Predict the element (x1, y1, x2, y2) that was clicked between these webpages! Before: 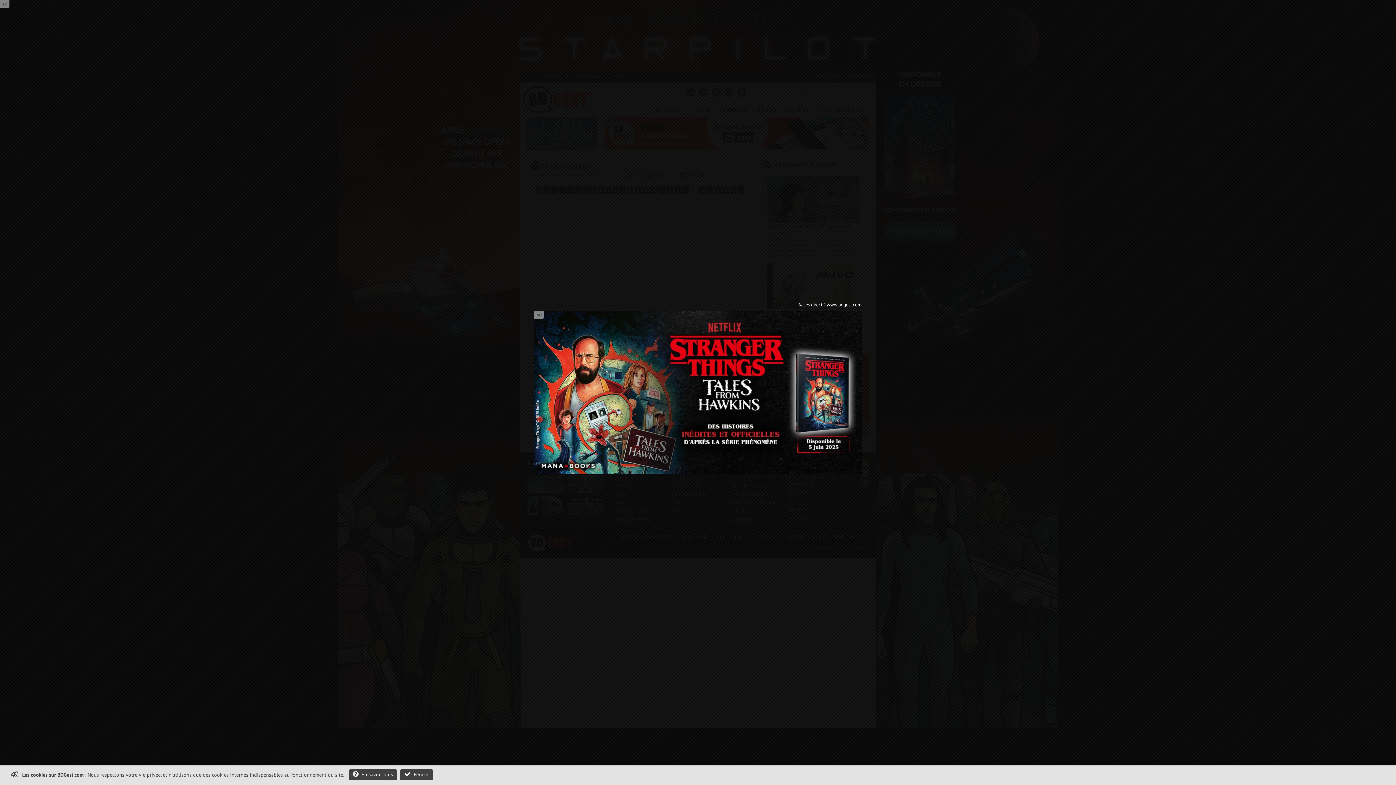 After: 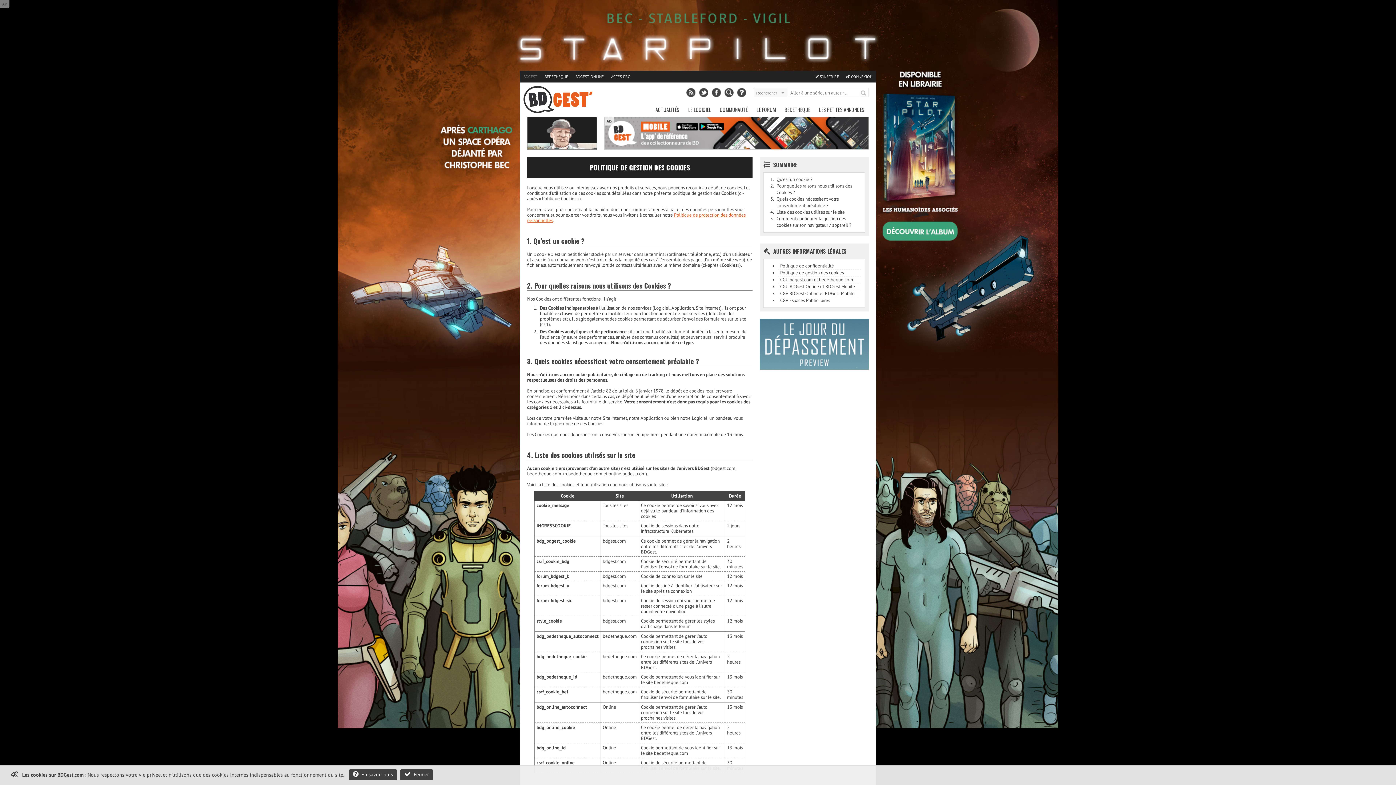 Action: label:   En savoir plus bbox: (349, 769, 397, 780)